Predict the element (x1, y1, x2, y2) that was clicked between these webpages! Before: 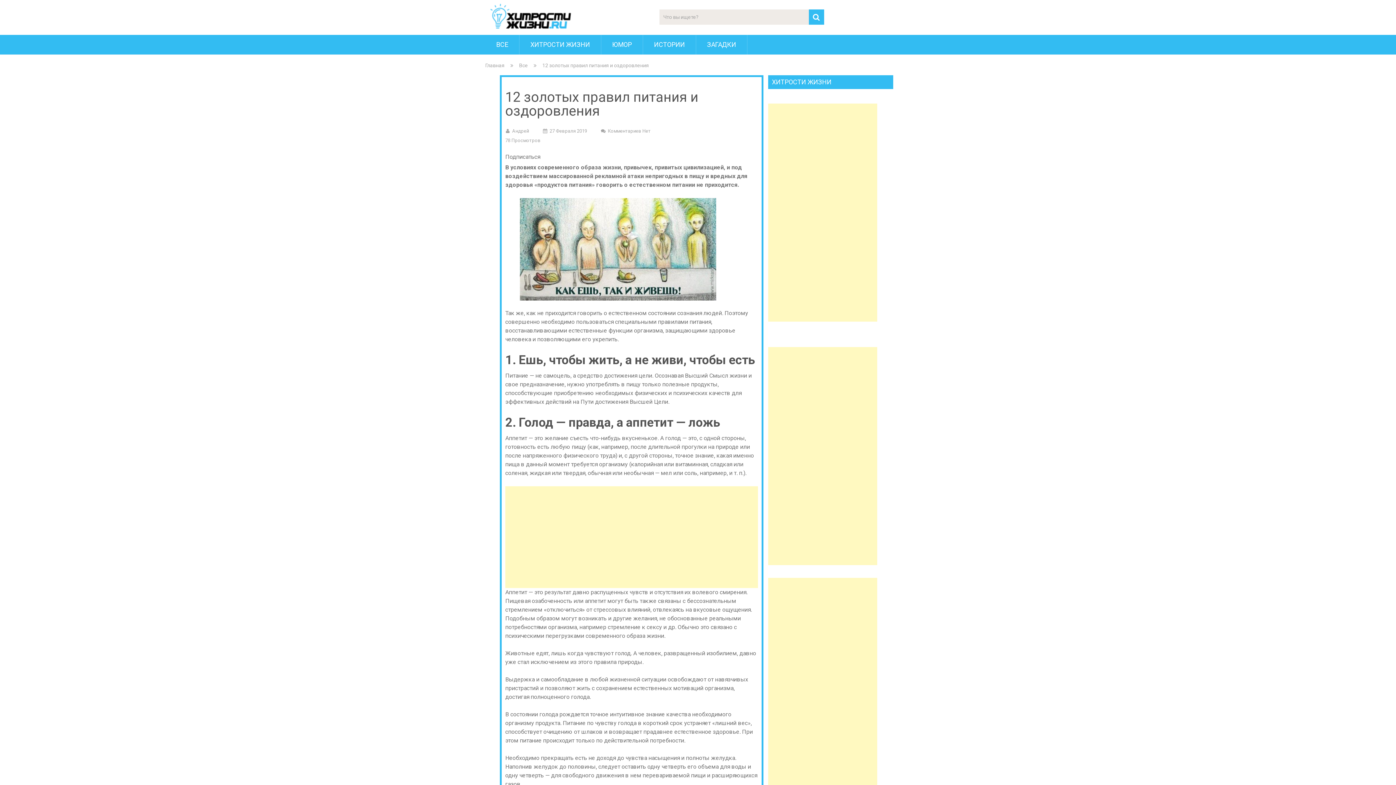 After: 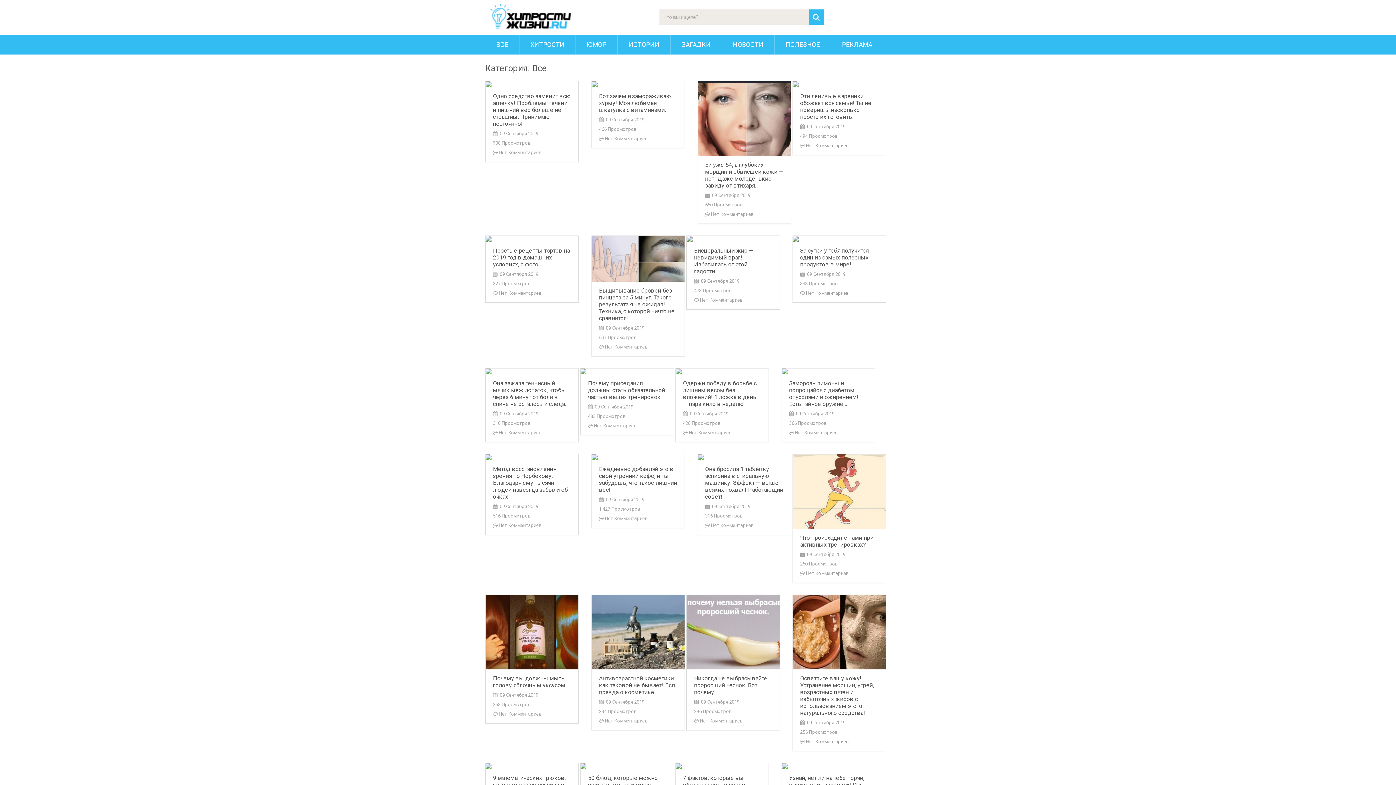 Action: label: Все bbox: (519, 62, 528, 68)